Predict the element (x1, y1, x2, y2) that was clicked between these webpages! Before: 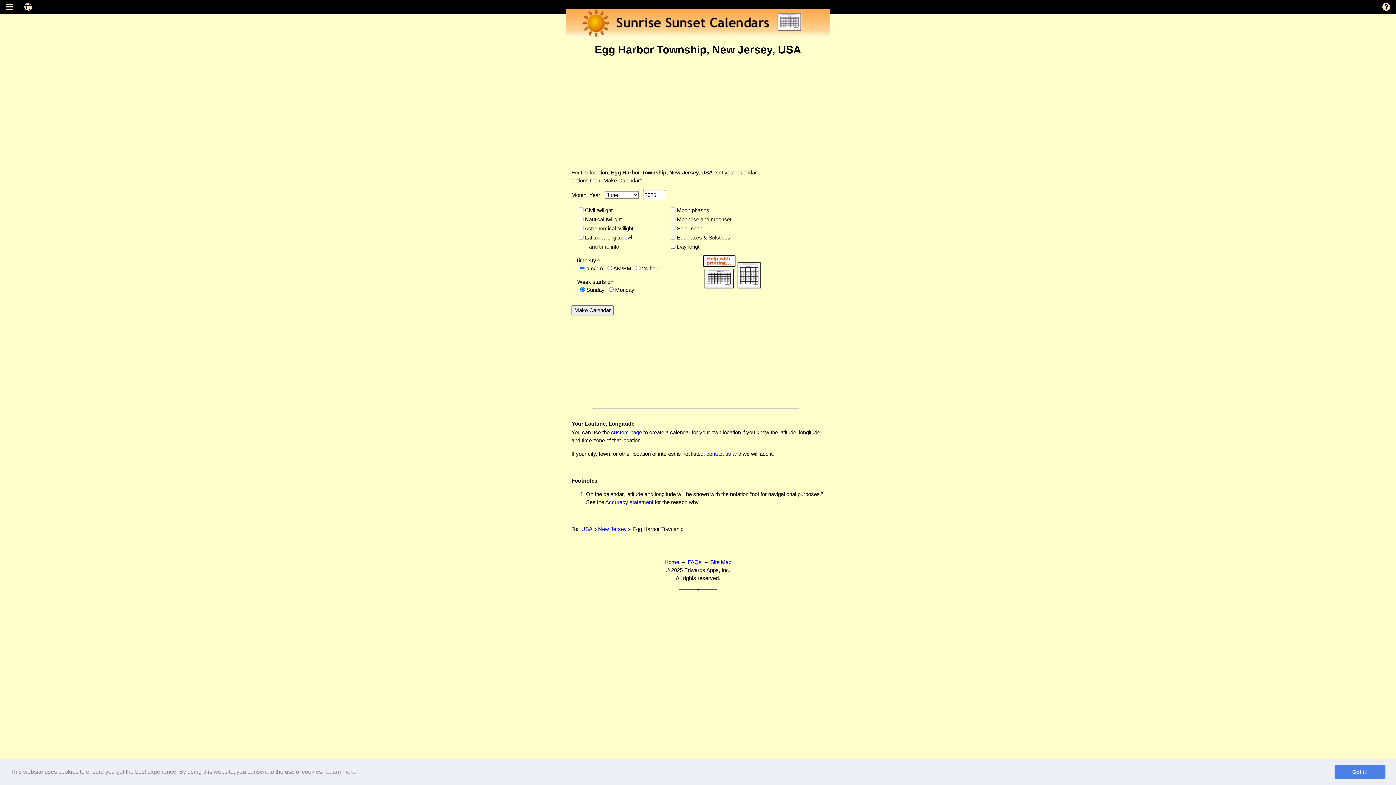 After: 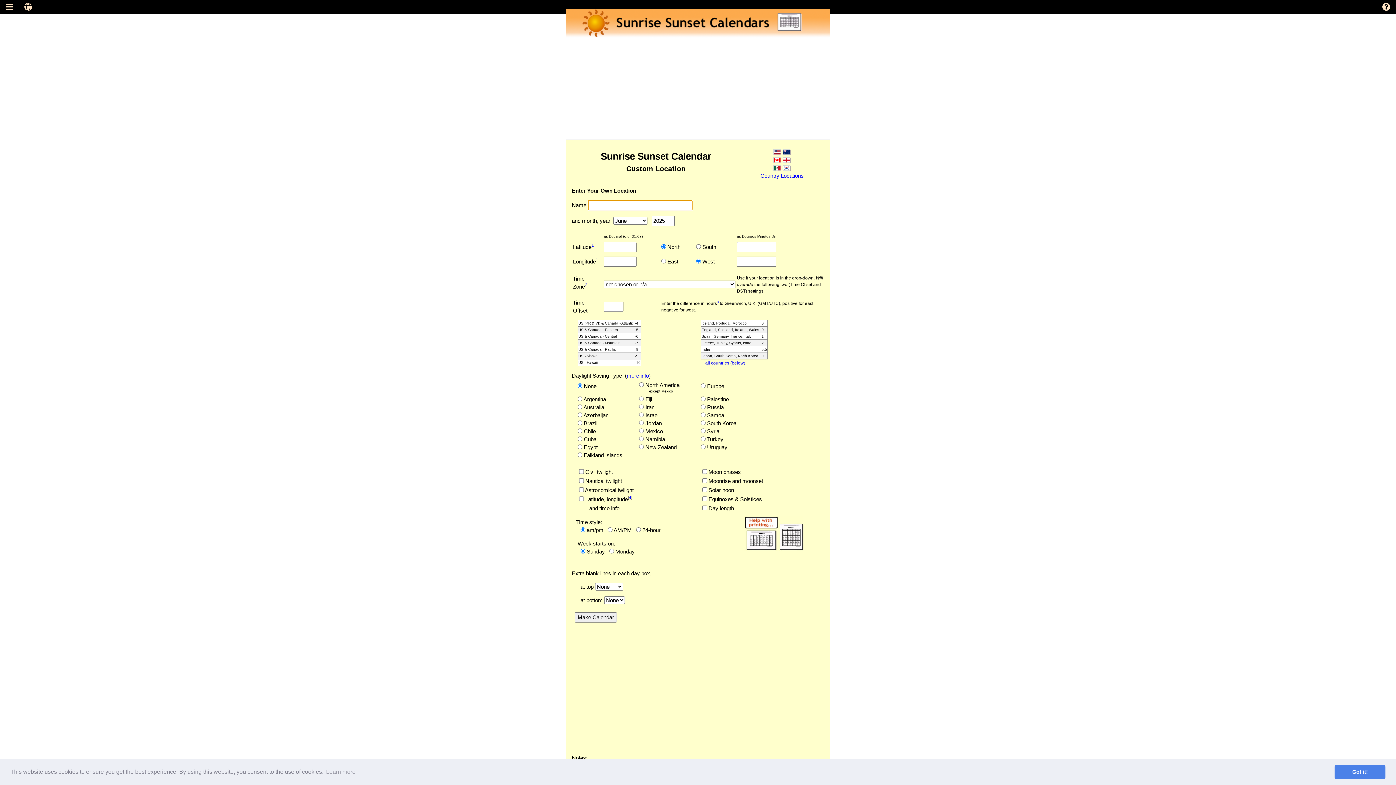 Action: label: custom page bbox: (611, 429, 642, 435)